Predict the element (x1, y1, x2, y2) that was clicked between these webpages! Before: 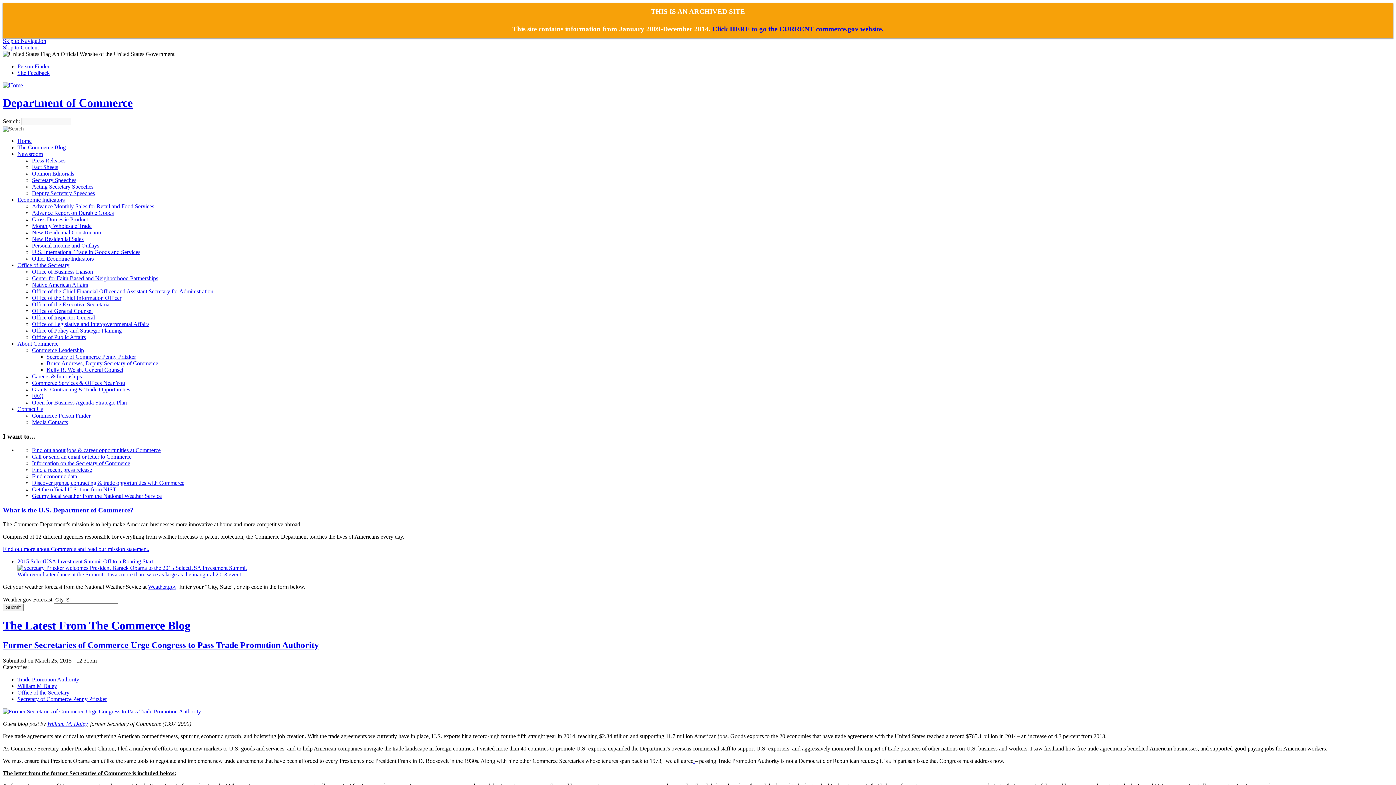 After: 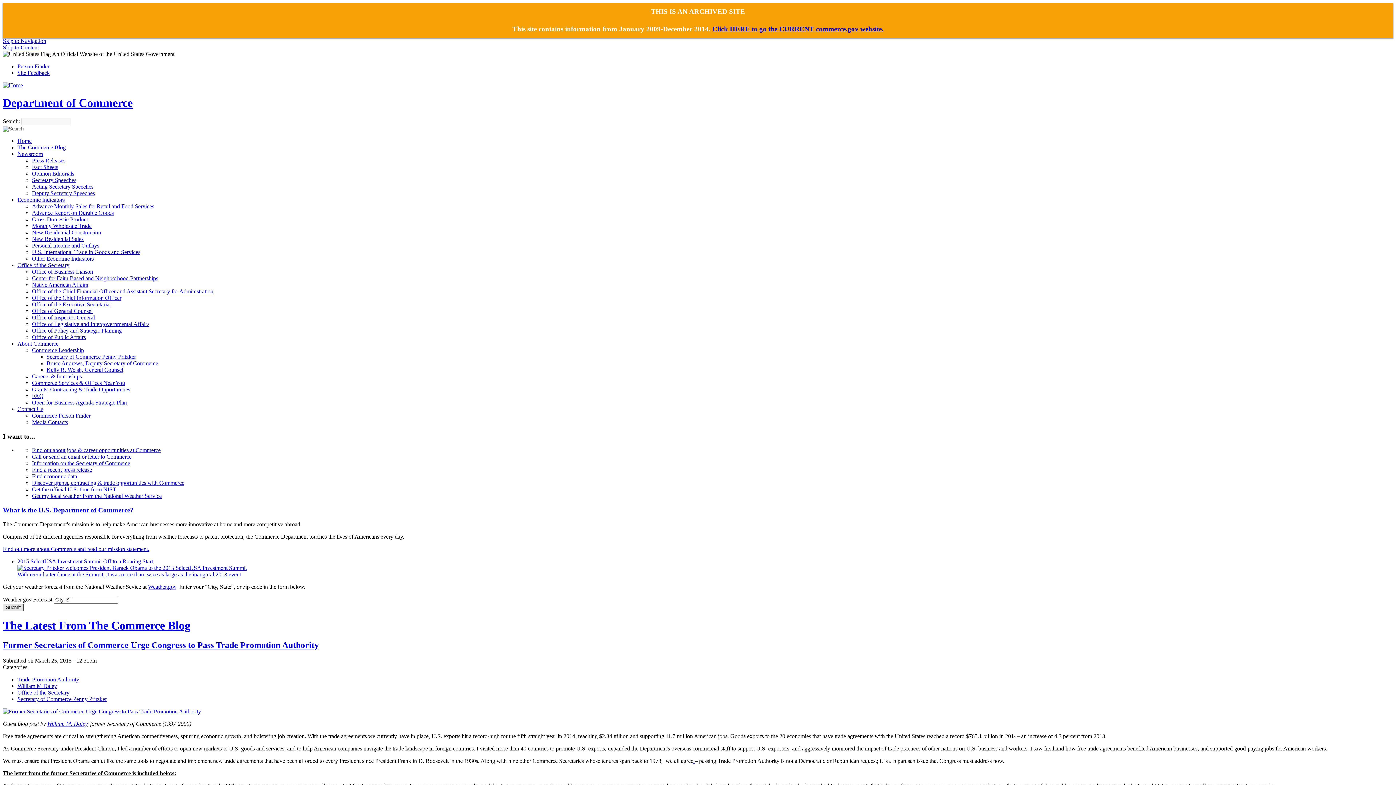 Action: bbox: (2, 603, 23, 611) label: Submit